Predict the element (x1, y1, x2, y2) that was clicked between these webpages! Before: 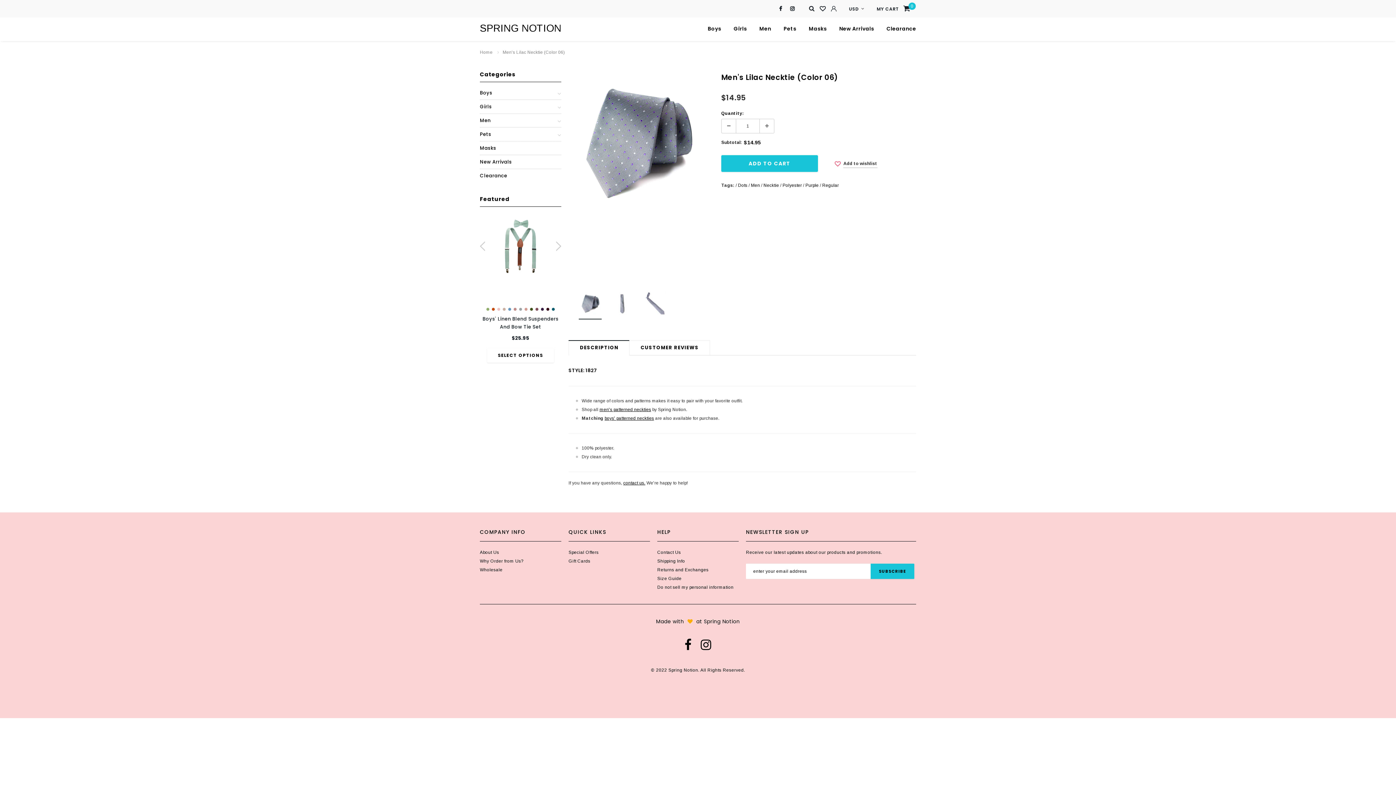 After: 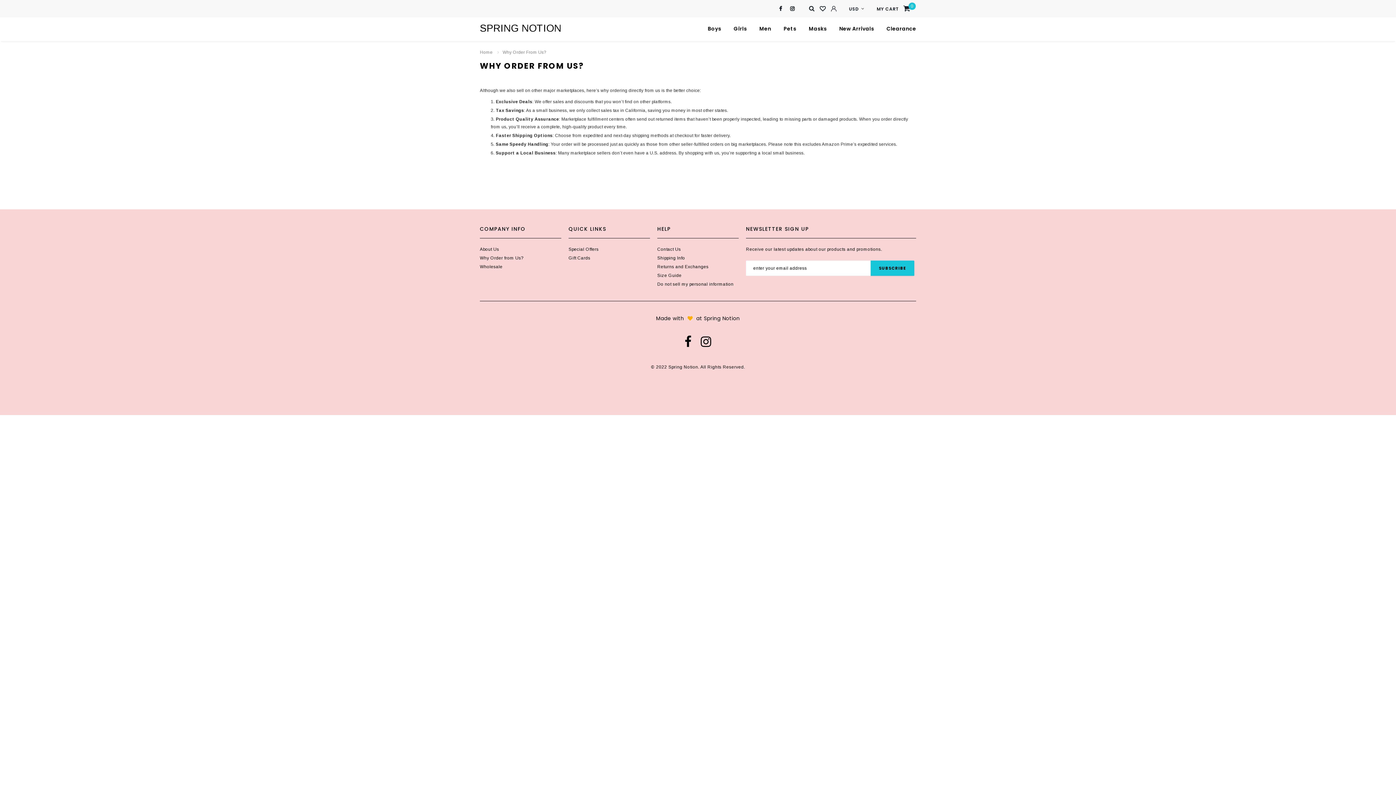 Action: label: Why Order from Us? bbox: (480, 557, 561, 565)